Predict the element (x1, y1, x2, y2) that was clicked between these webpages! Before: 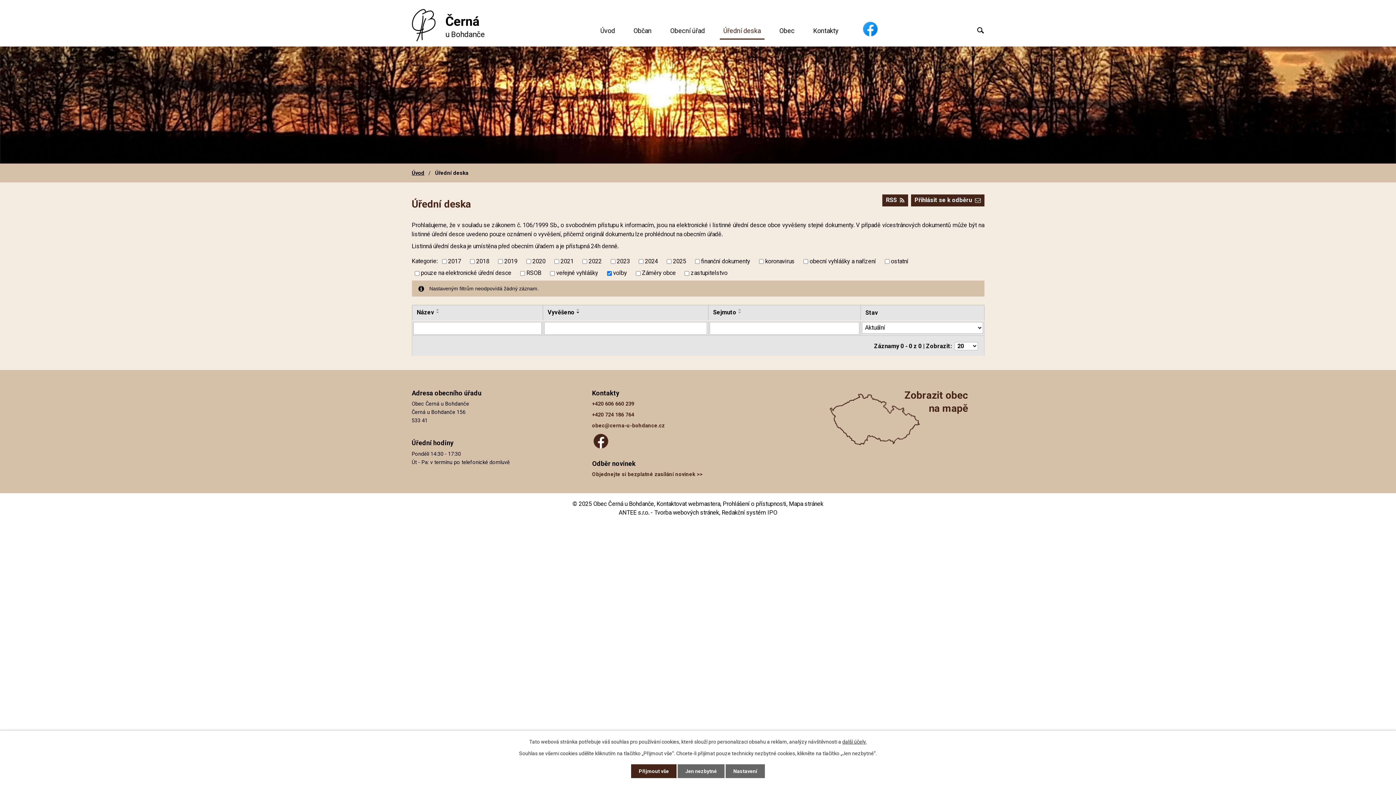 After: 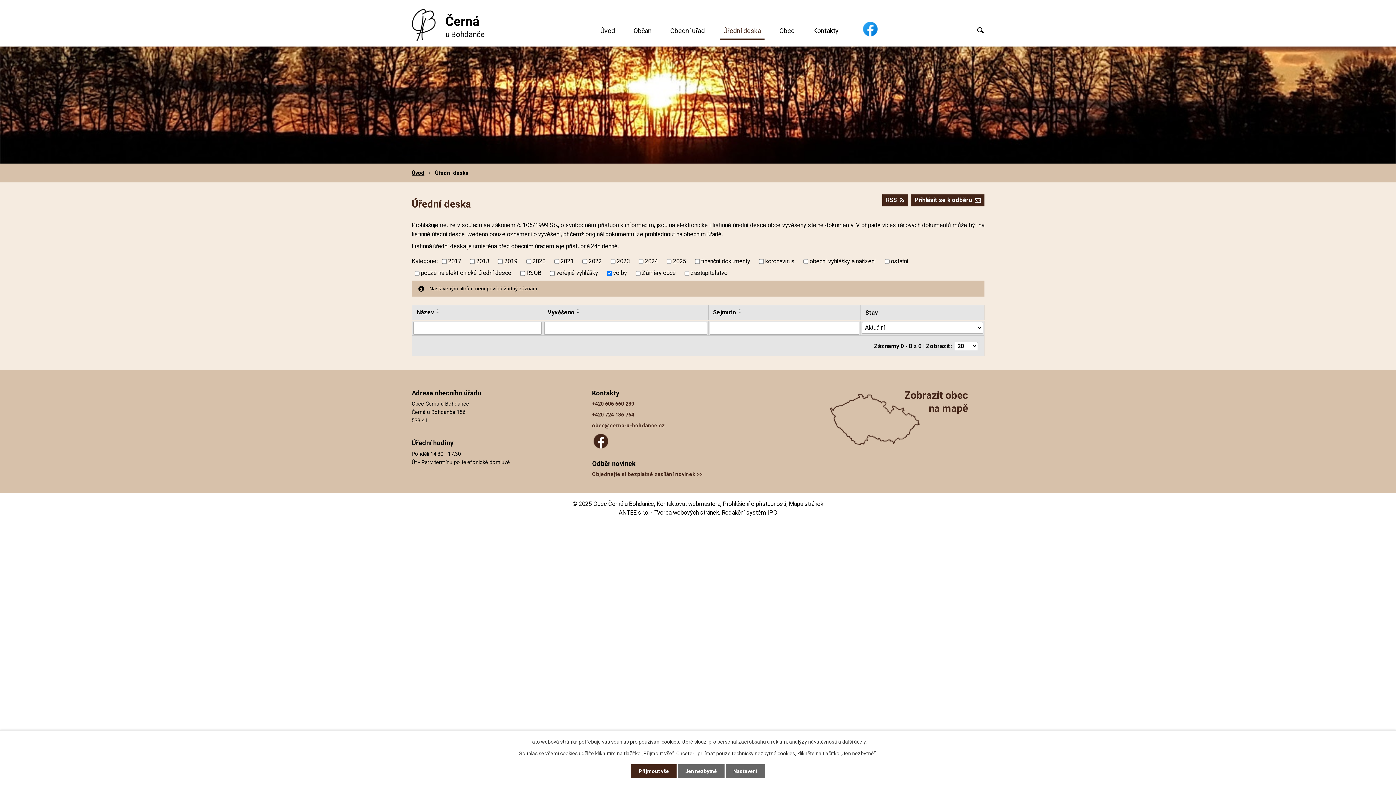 Action: label: +420 606 660 239 bbox: (592, 400, 634, 407)